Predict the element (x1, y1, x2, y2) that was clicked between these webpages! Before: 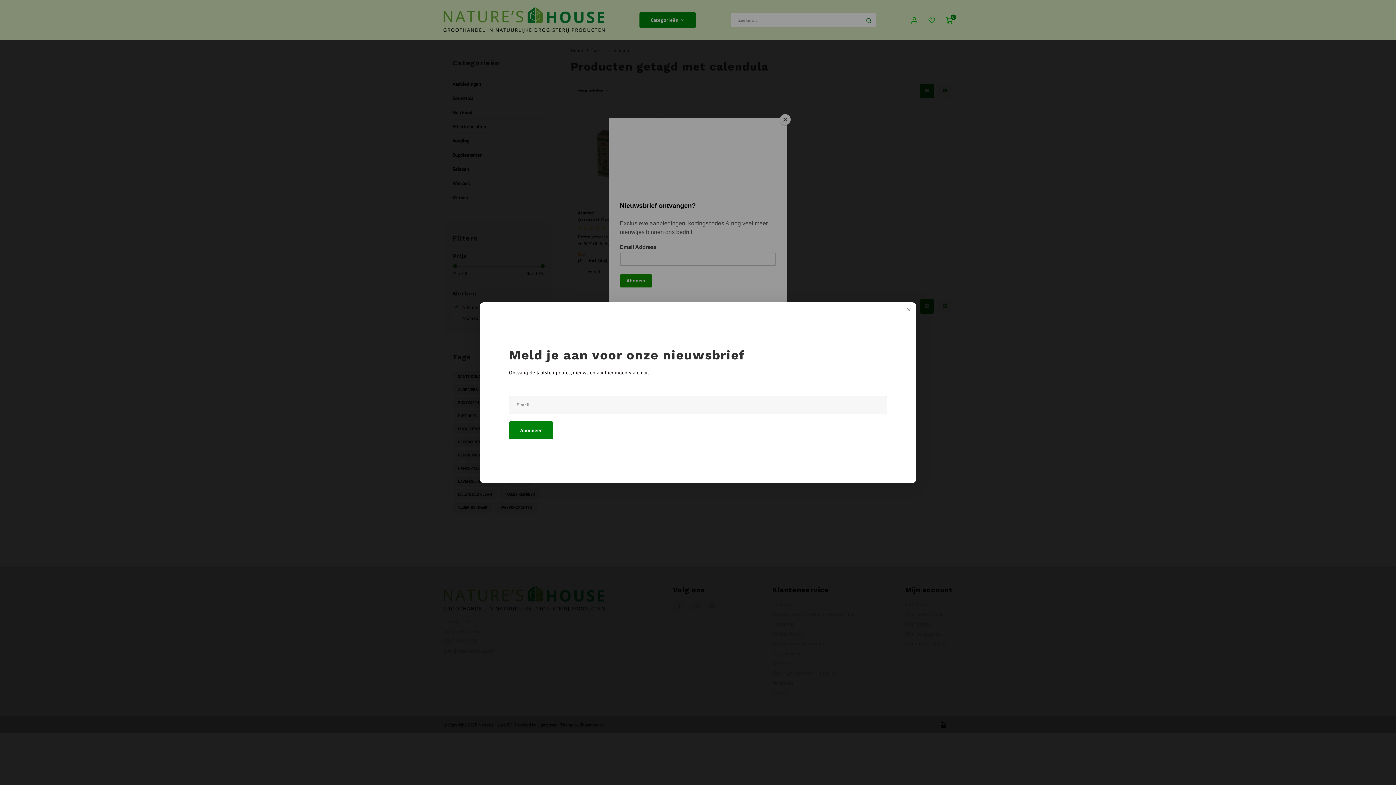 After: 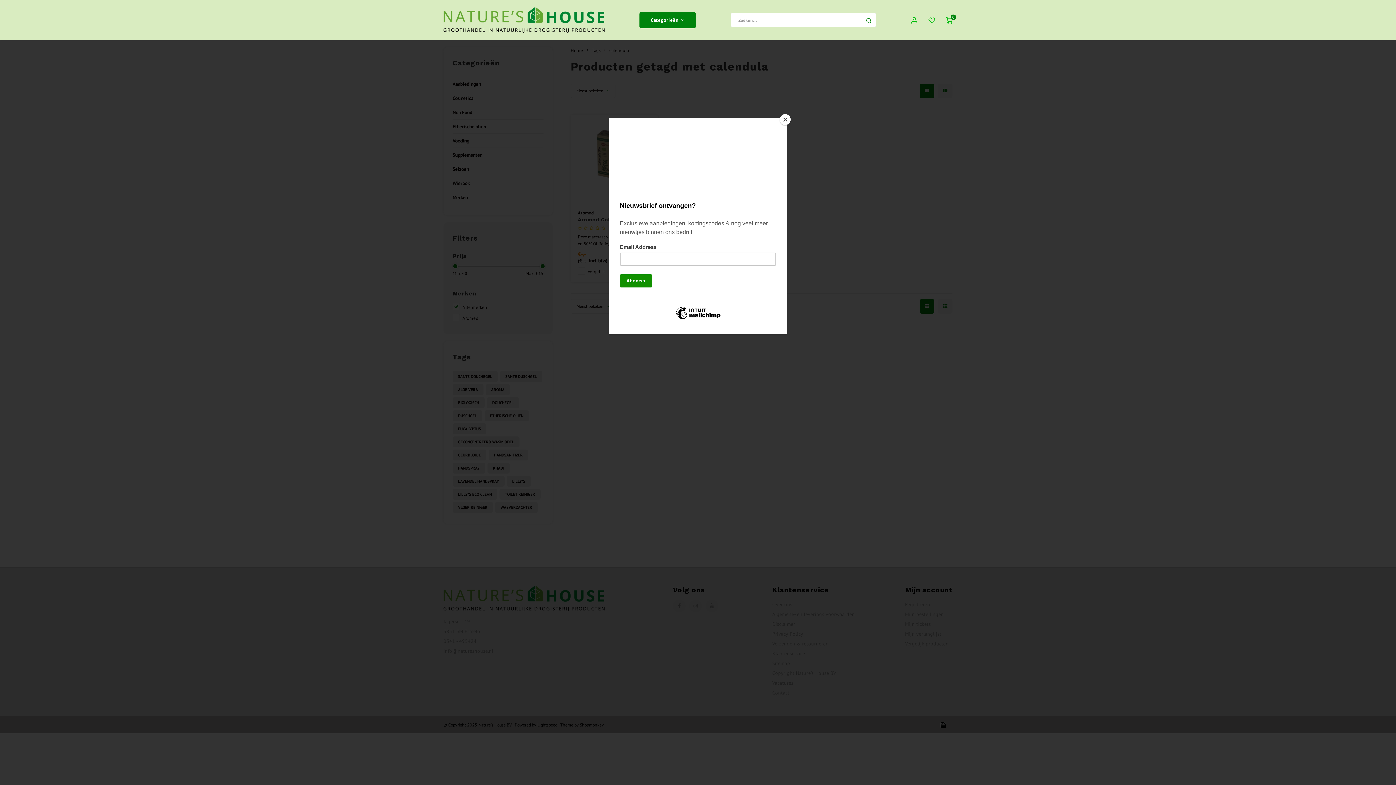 Action: bbox: (900, 302, 916, 318)